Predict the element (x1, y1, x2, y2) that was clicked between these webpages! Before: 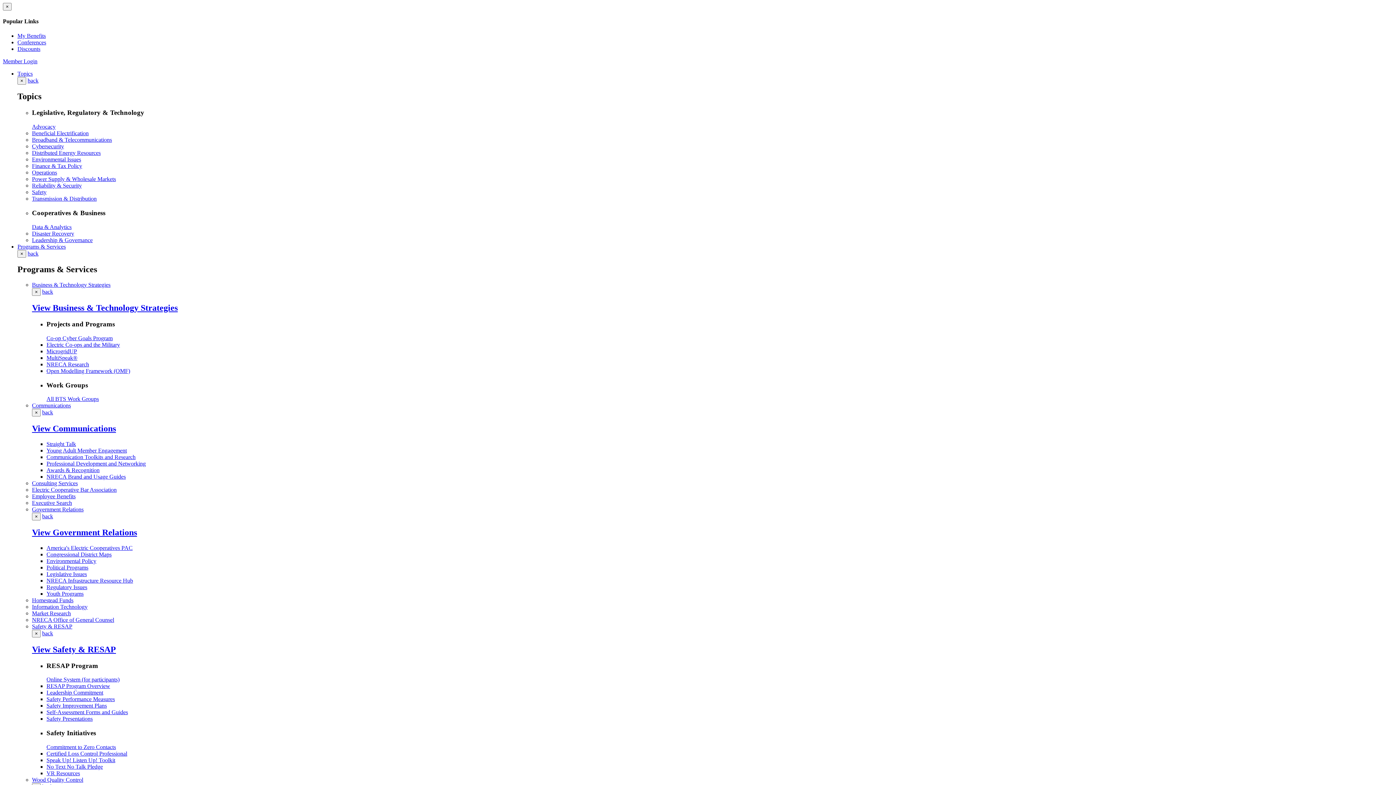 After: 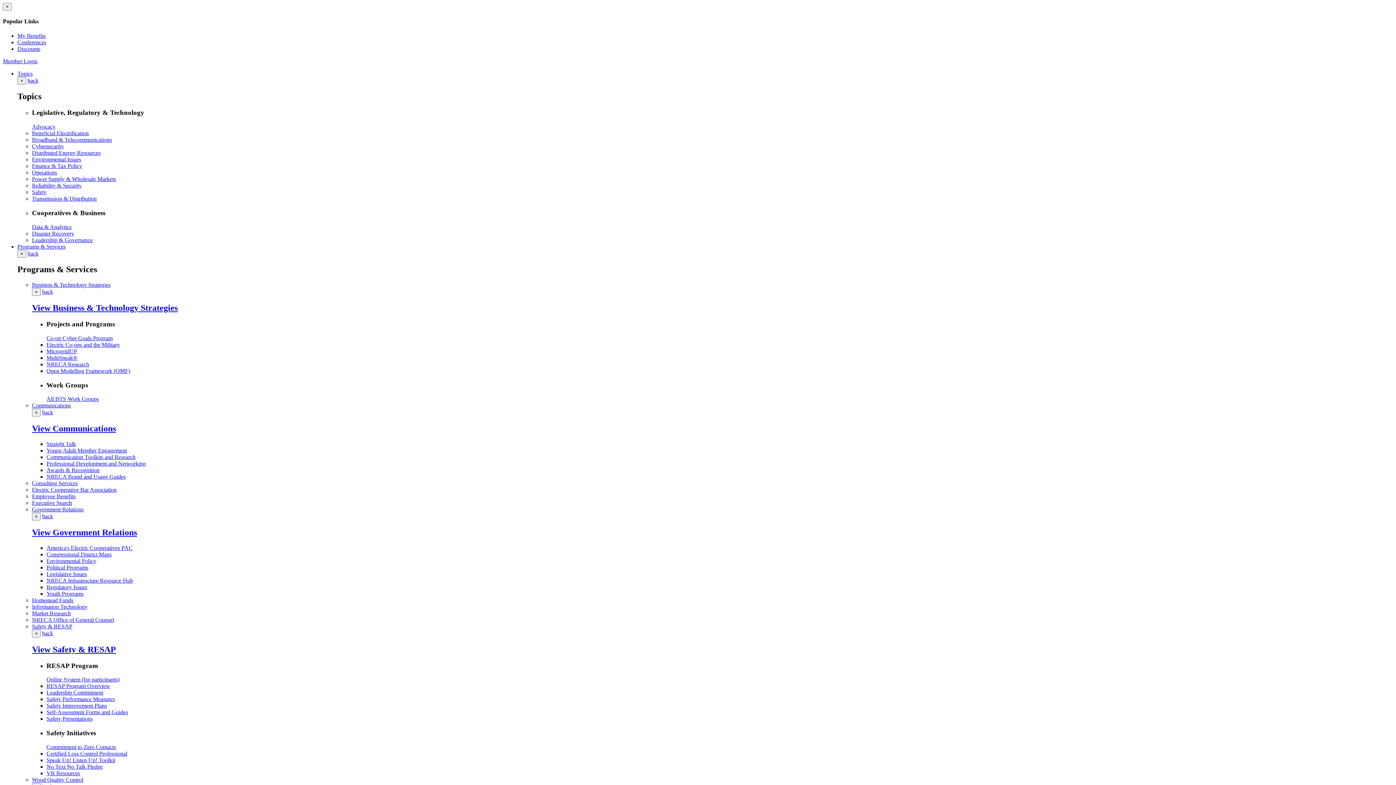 Action: label: Homestead Funds bbox: (32, 597, 73, 603)